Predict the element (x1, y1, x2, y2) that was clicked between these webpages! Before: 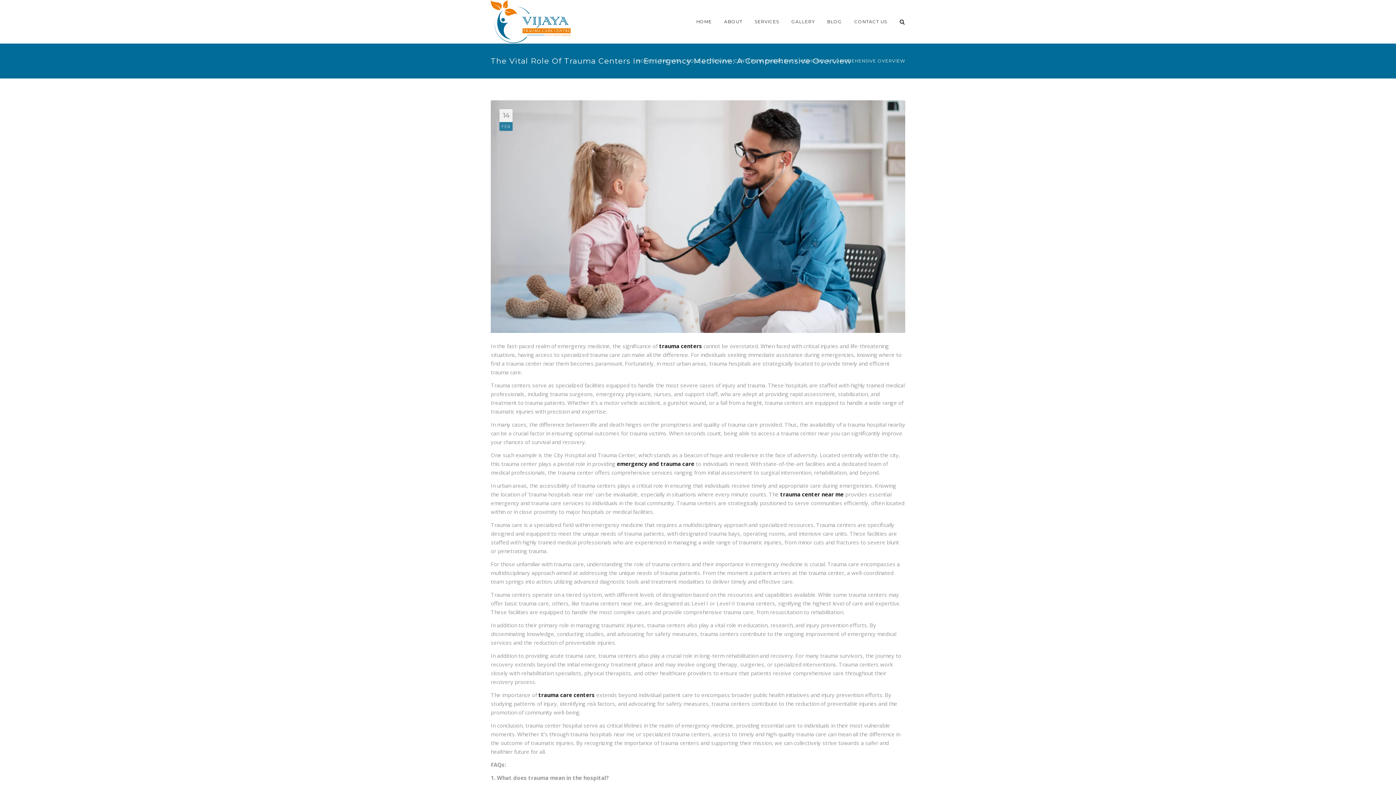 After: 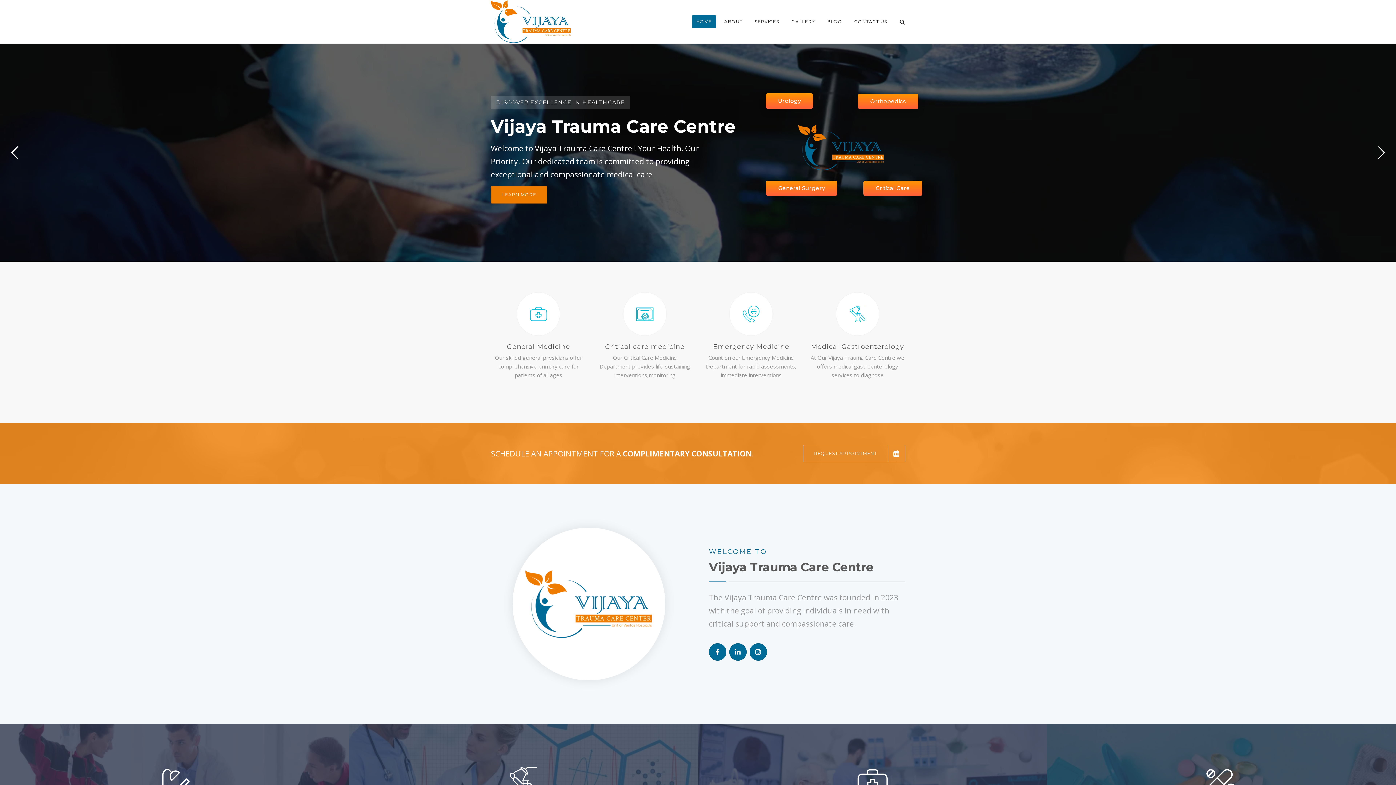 Action: bbox: (637, 52, 652, 69) label: HOME